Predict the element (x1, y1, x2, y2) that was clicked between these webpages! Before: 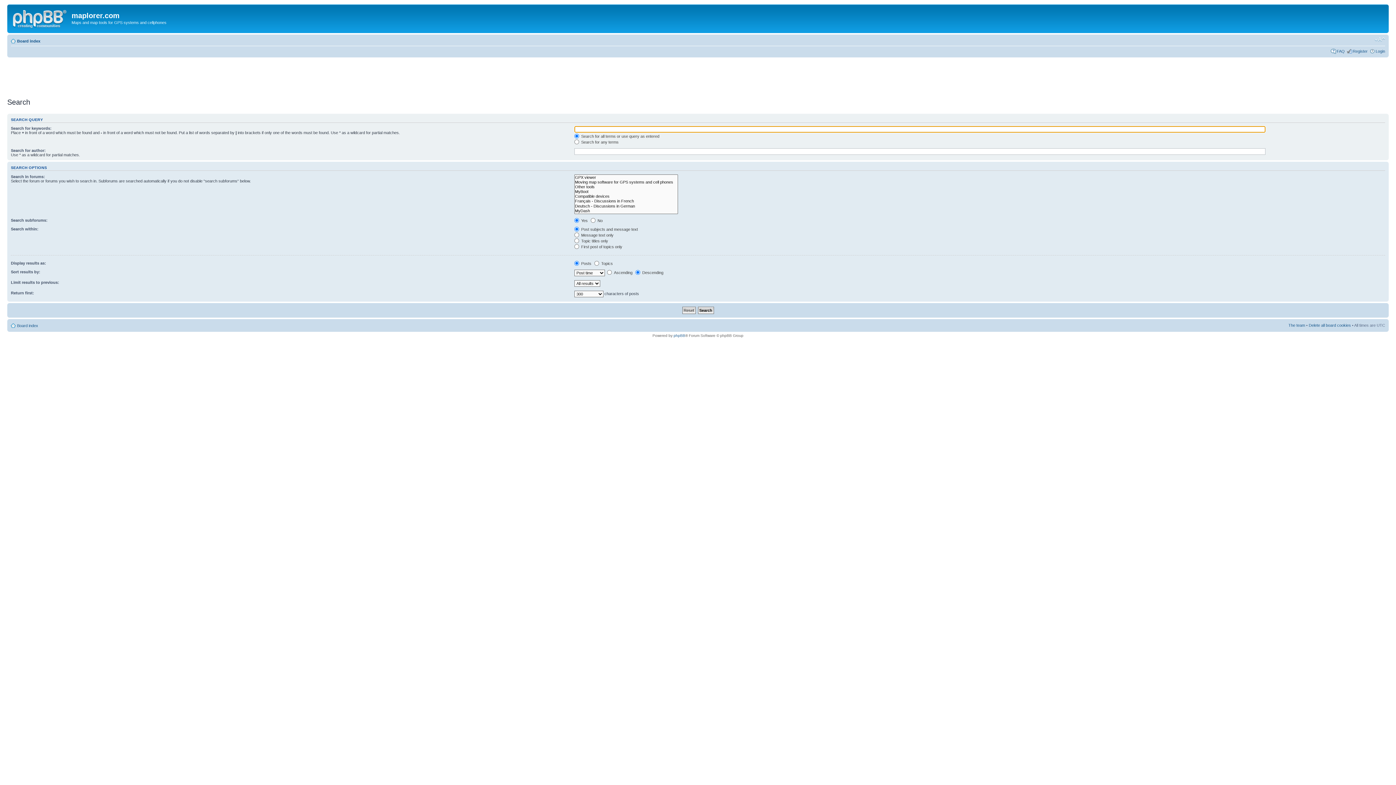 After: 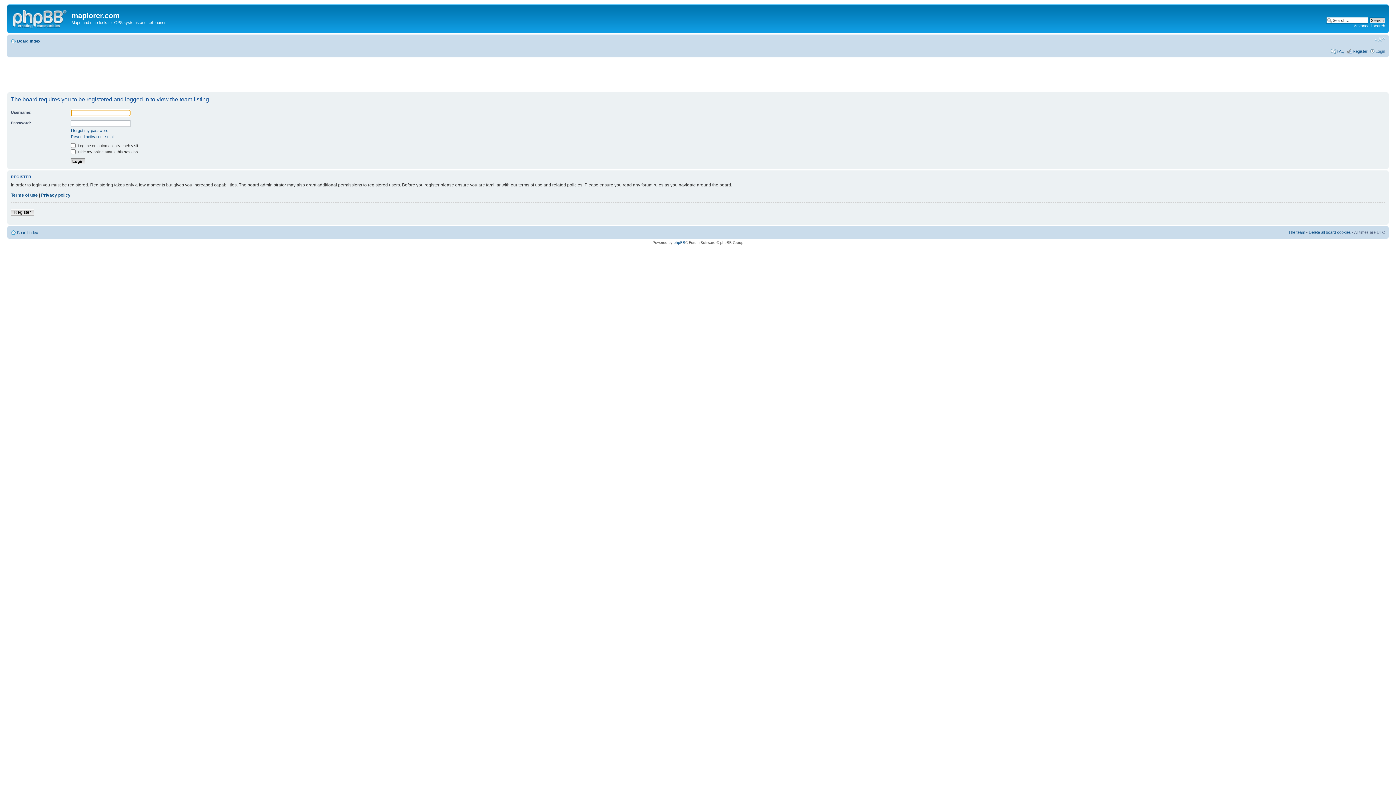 Action: label: The team bbox: (1288, 323, 1305, 327)